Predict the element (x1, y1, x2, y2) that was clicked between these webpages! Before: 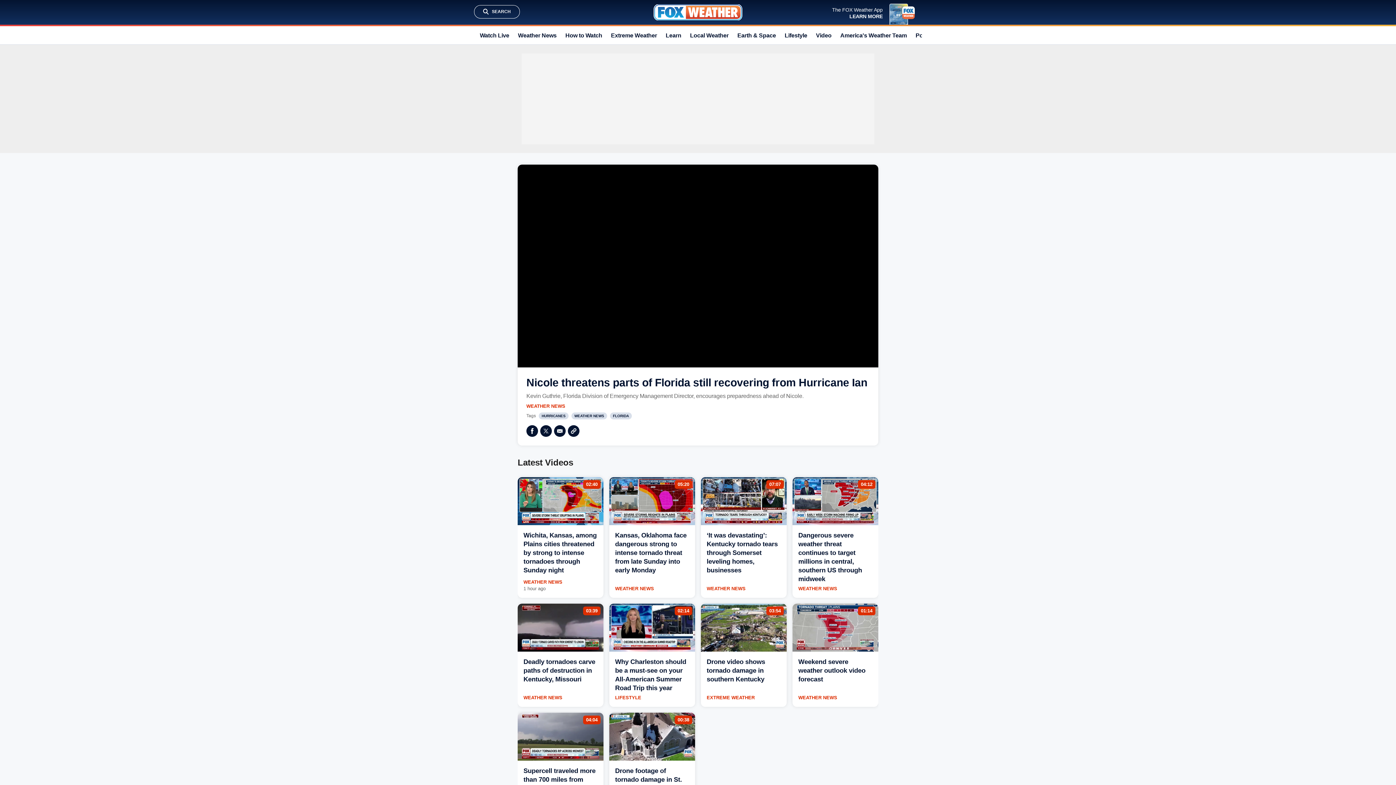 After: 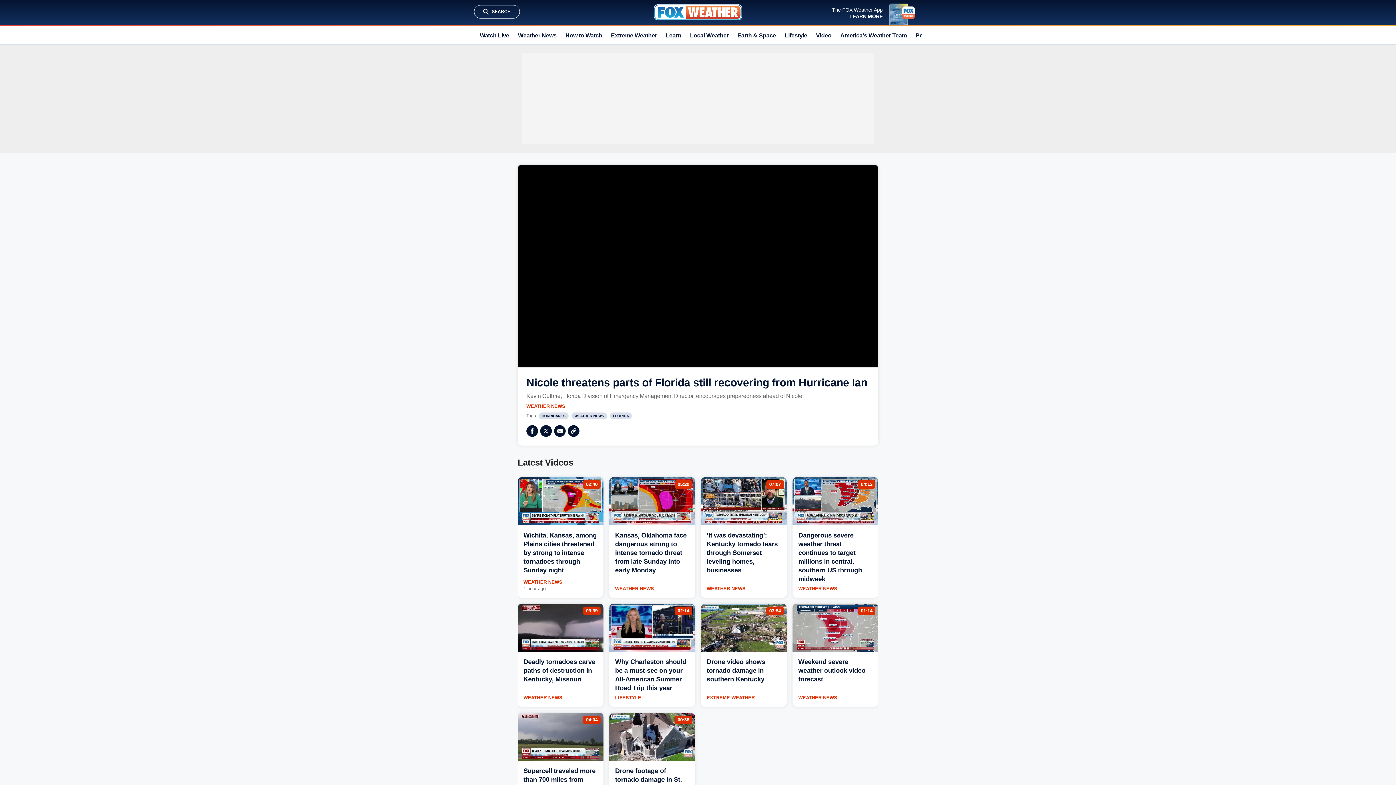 Action: label: 02:14 bbox: (677, 608, 689, 614)